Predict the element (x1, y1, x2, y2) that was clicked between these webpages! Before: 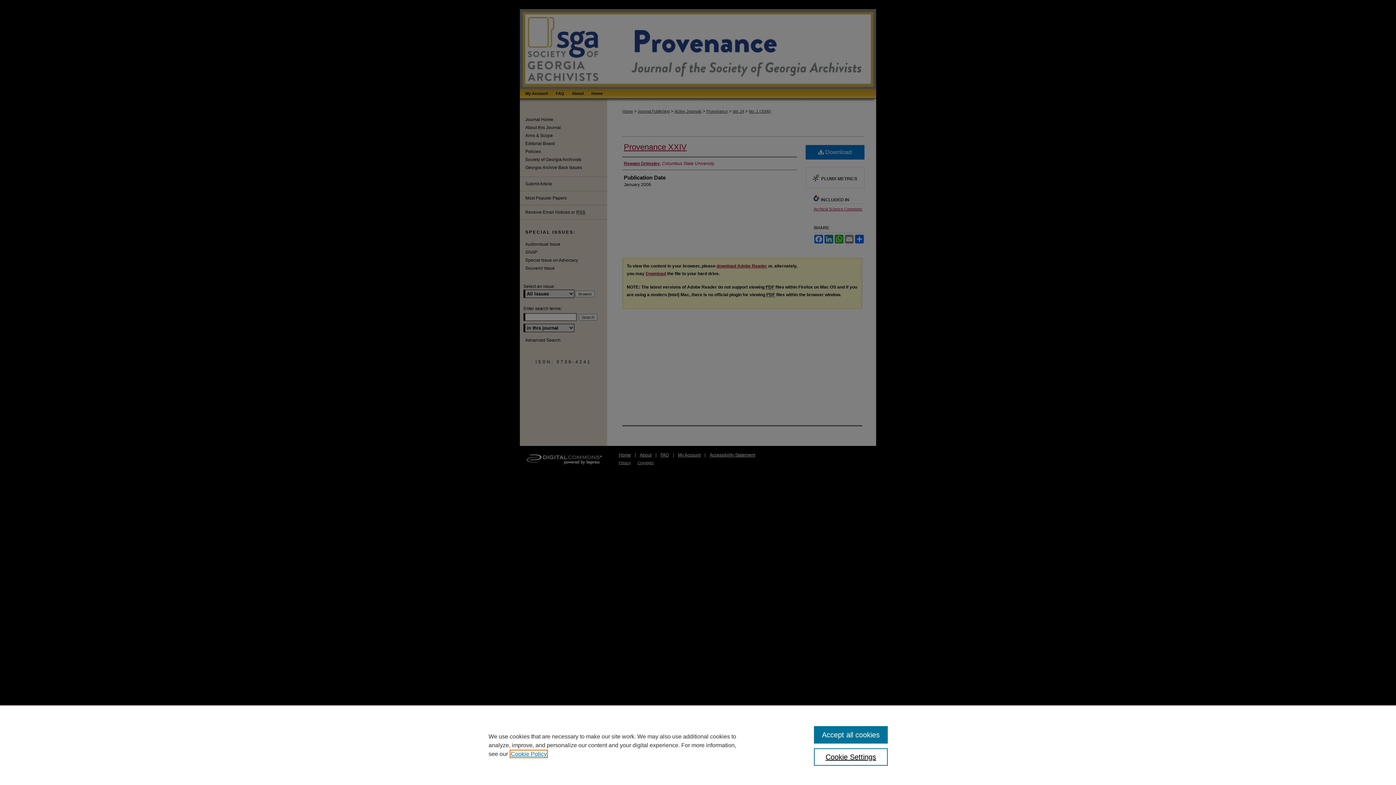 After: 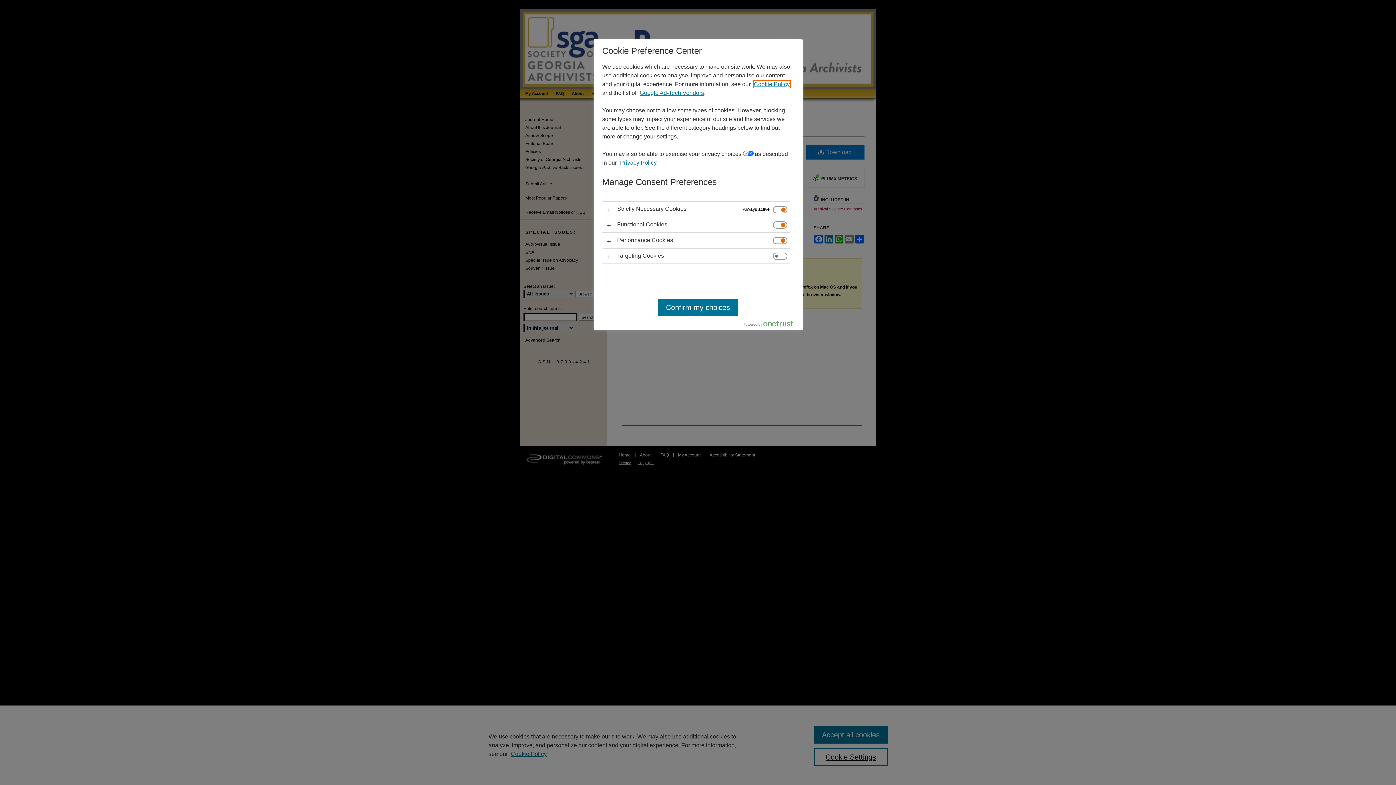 Action: label: Cookie Settings bbox: (814, 748, 887, 766)